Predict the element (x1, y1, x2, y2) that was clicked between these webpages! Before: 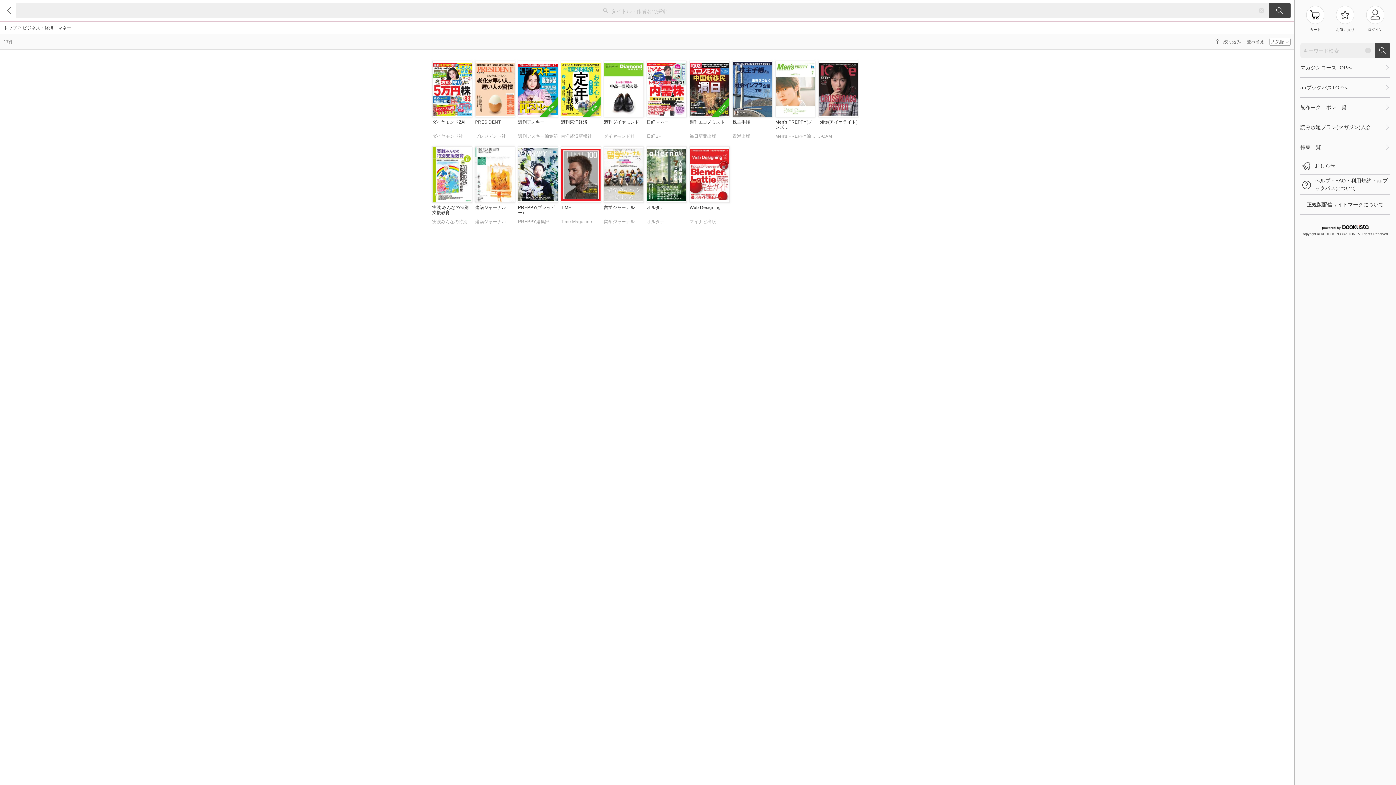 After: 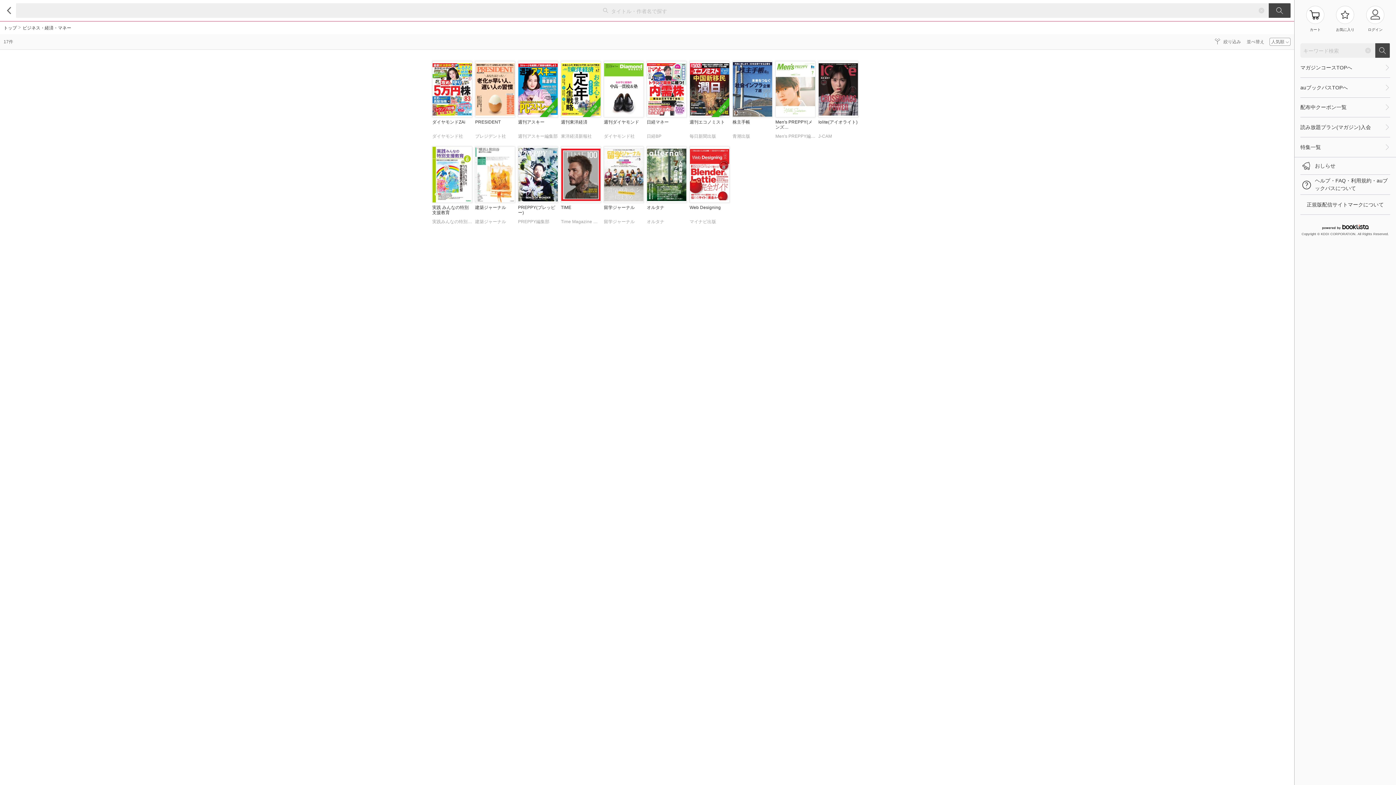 Action: bbox: (432, 146, 472, 228) label: 実践 みんなの特別支援教育
実践みんなの特別支援教育編集部